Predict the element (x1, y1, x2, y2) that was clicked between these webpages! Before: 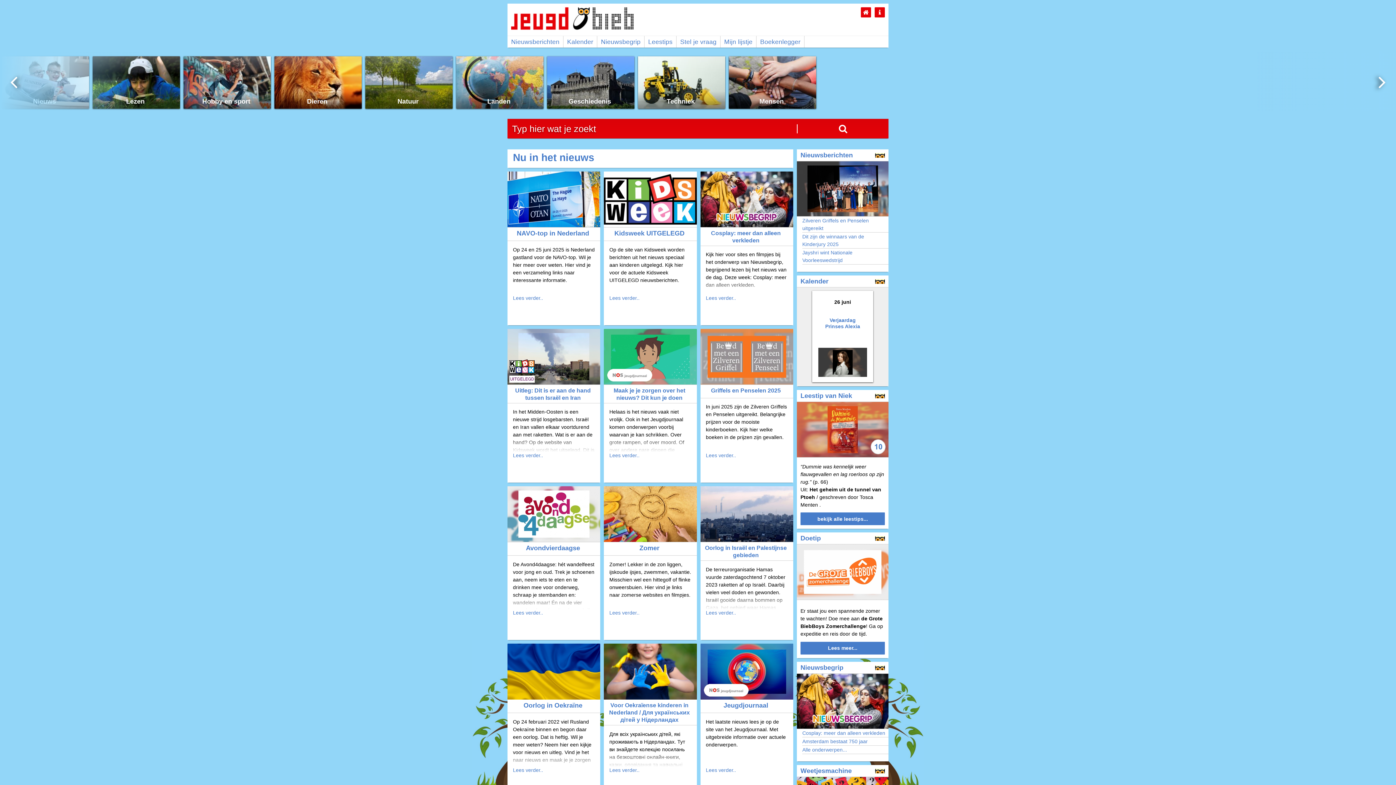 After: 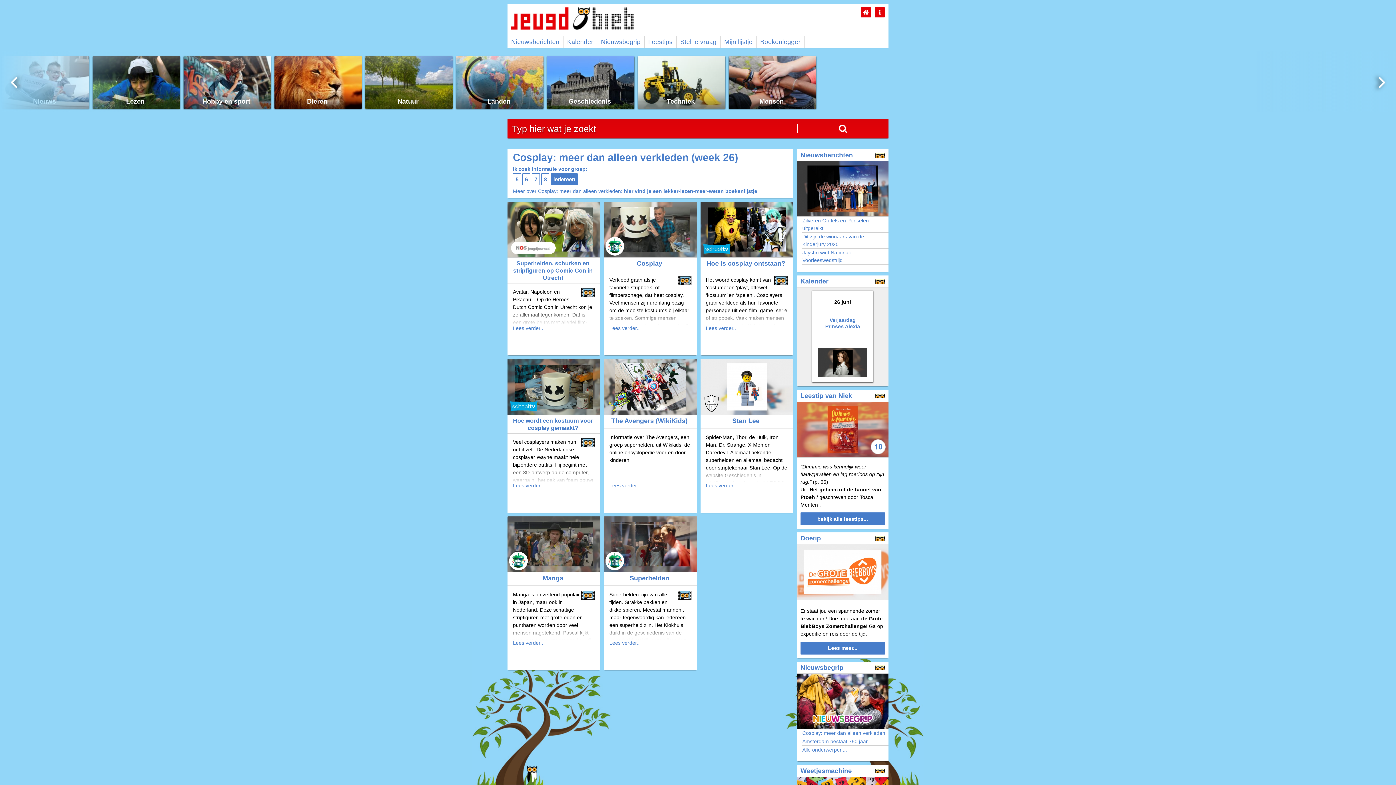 Action: label: Cosplay: meer dan alleen verkleden bbox: (700, 227, 793, 246)